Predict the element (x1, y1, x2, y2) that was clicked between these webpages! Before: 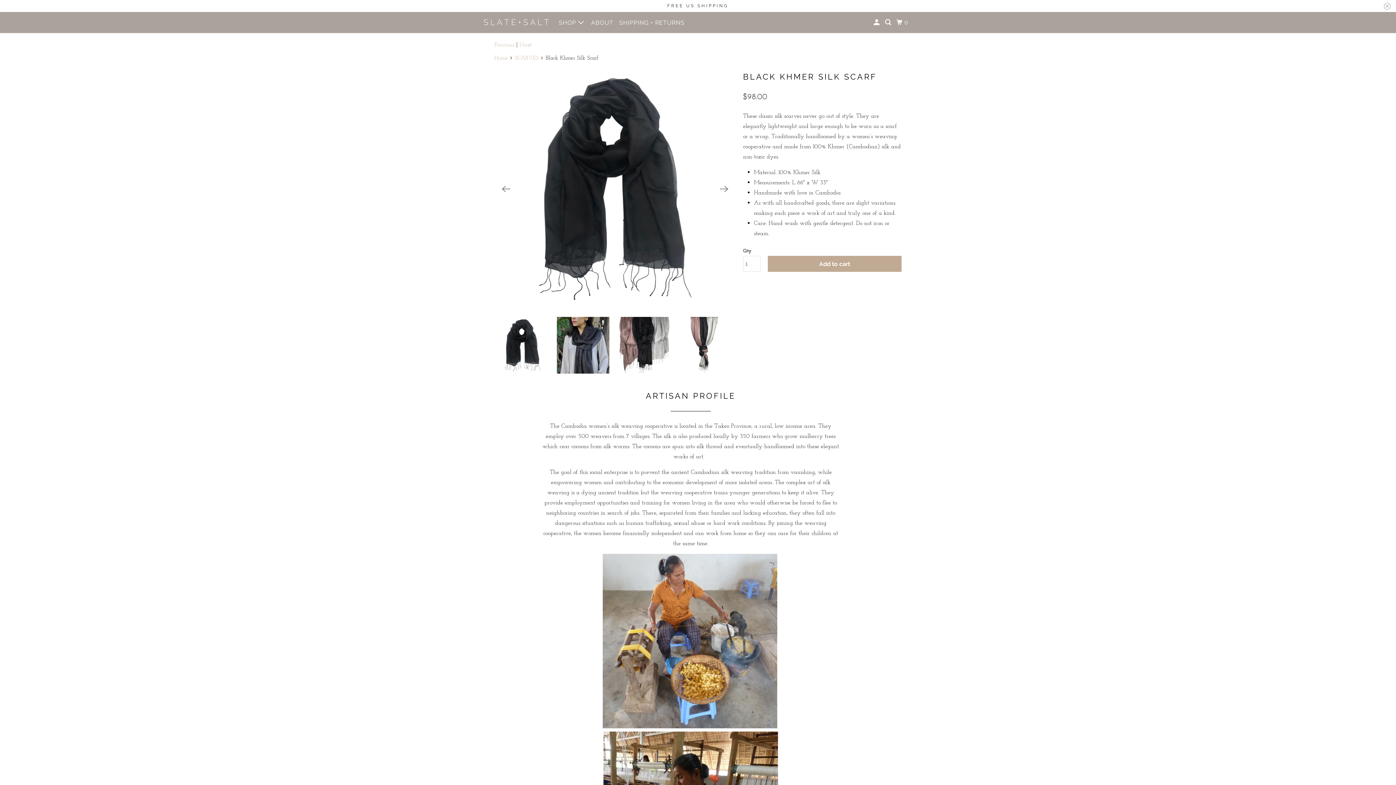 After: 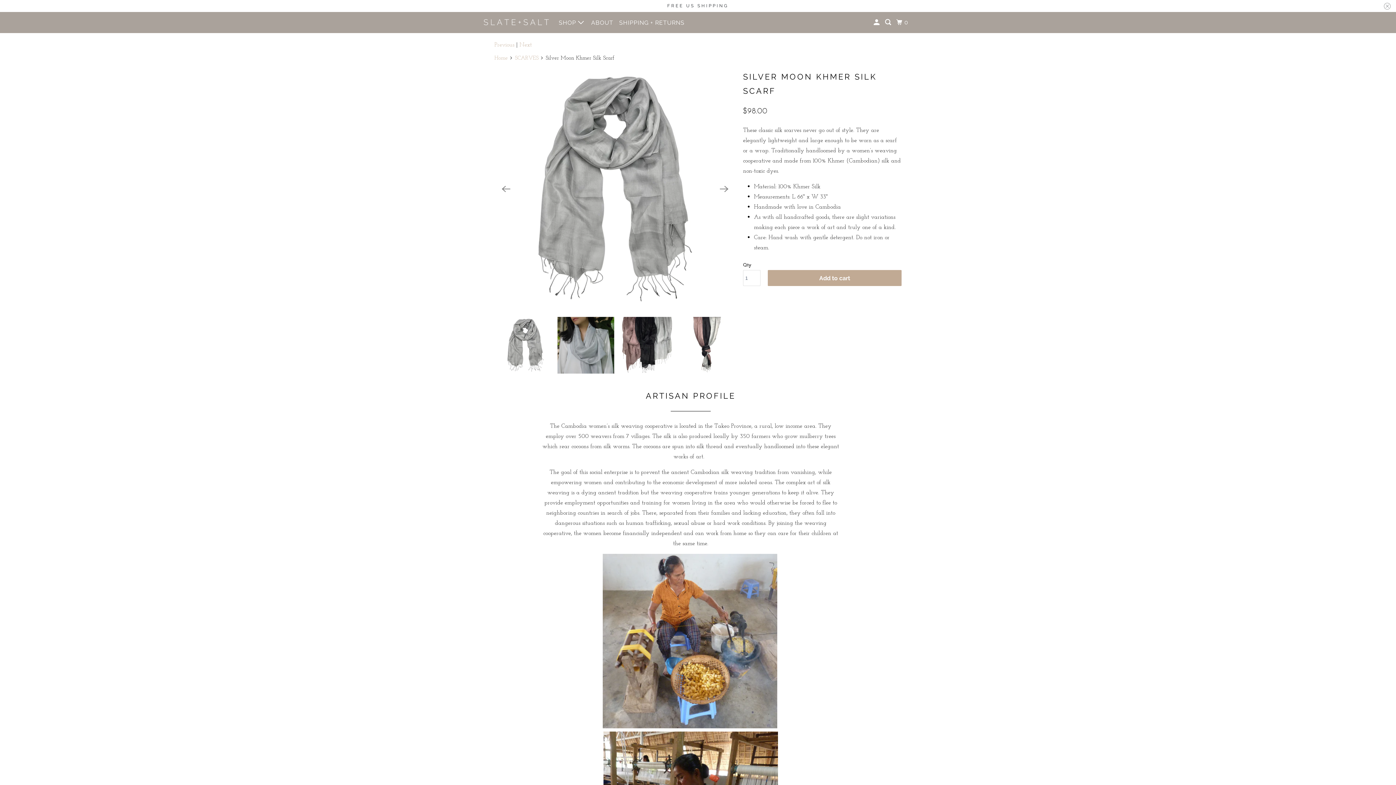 Action: label: Next bbox: (519, 39, 532, 49)